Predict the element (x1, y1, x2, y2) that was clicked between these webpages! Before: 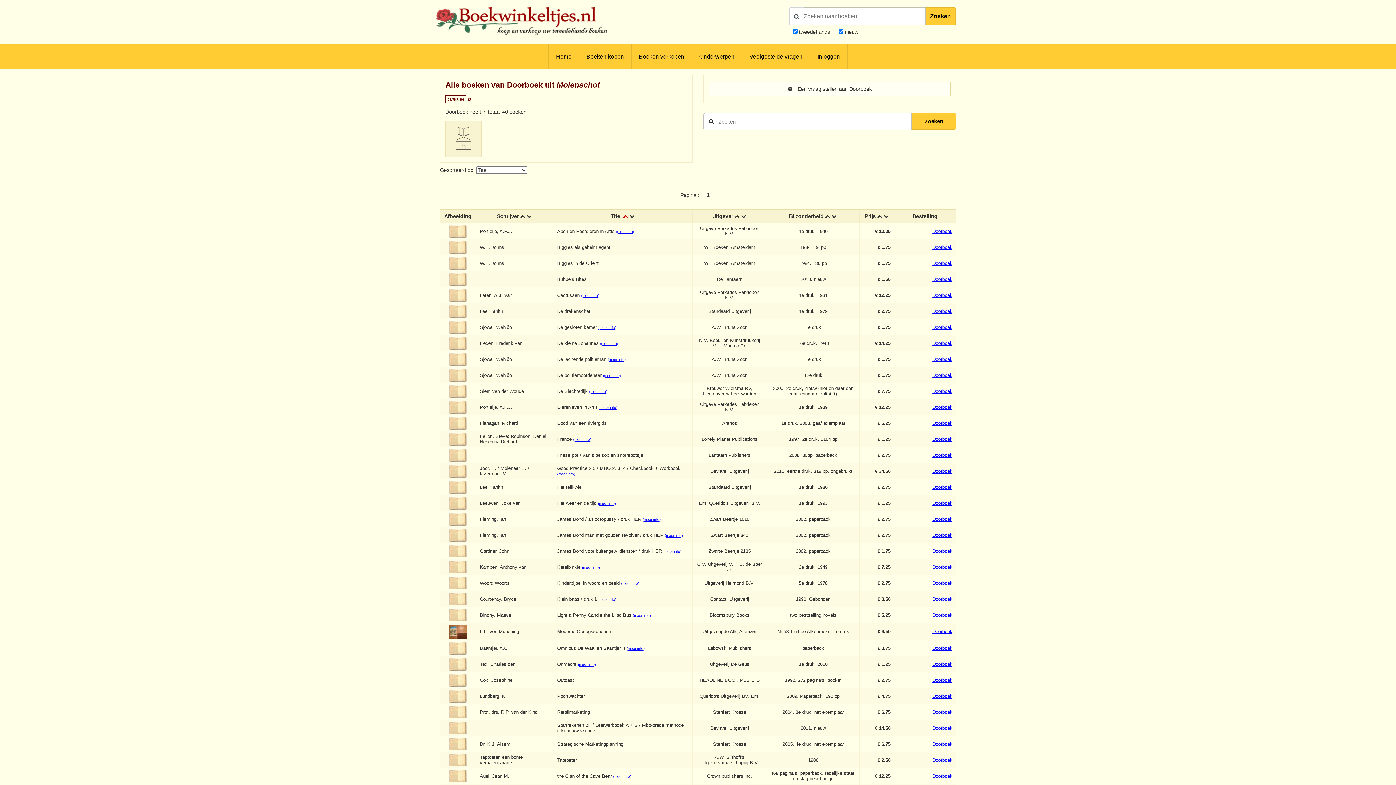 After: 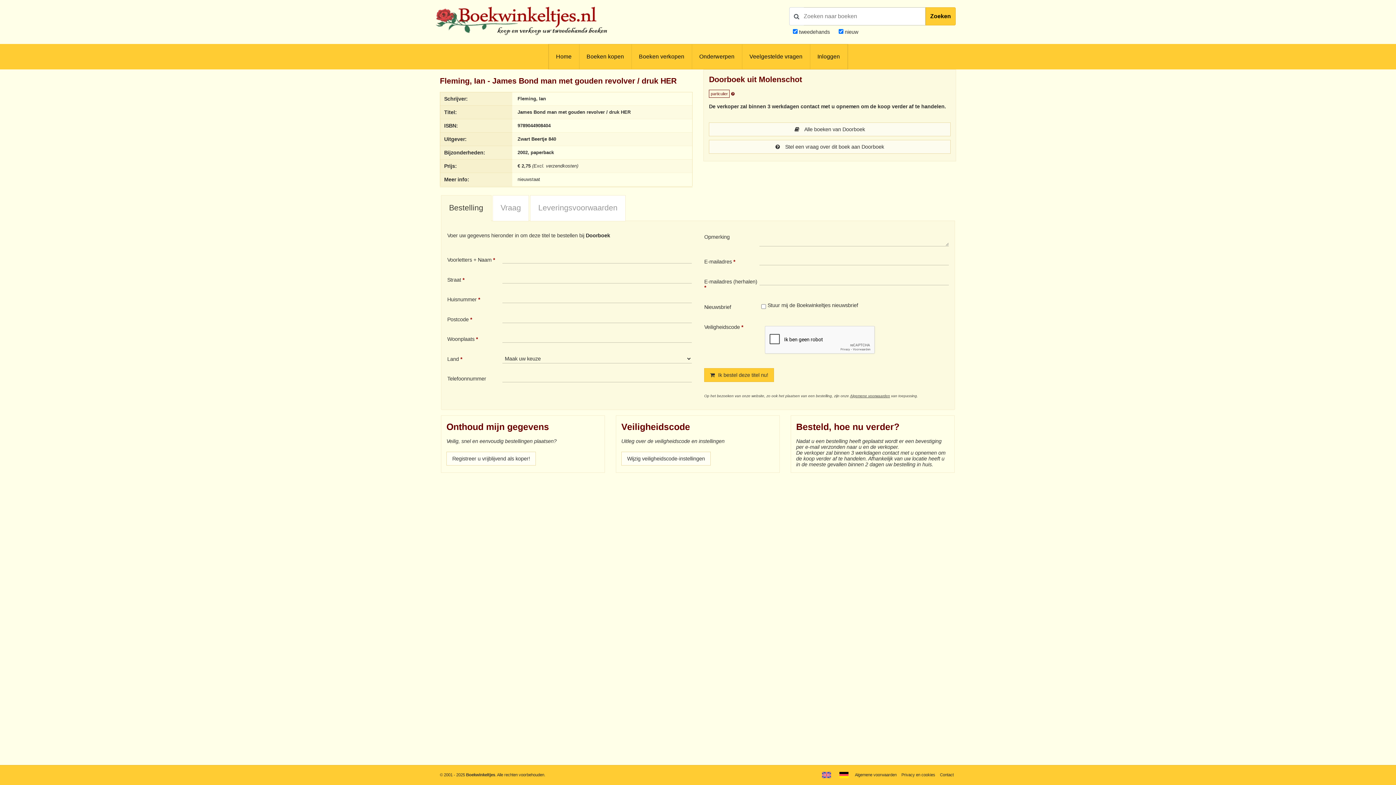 Action: bbox: (449, 529, 467, 534)